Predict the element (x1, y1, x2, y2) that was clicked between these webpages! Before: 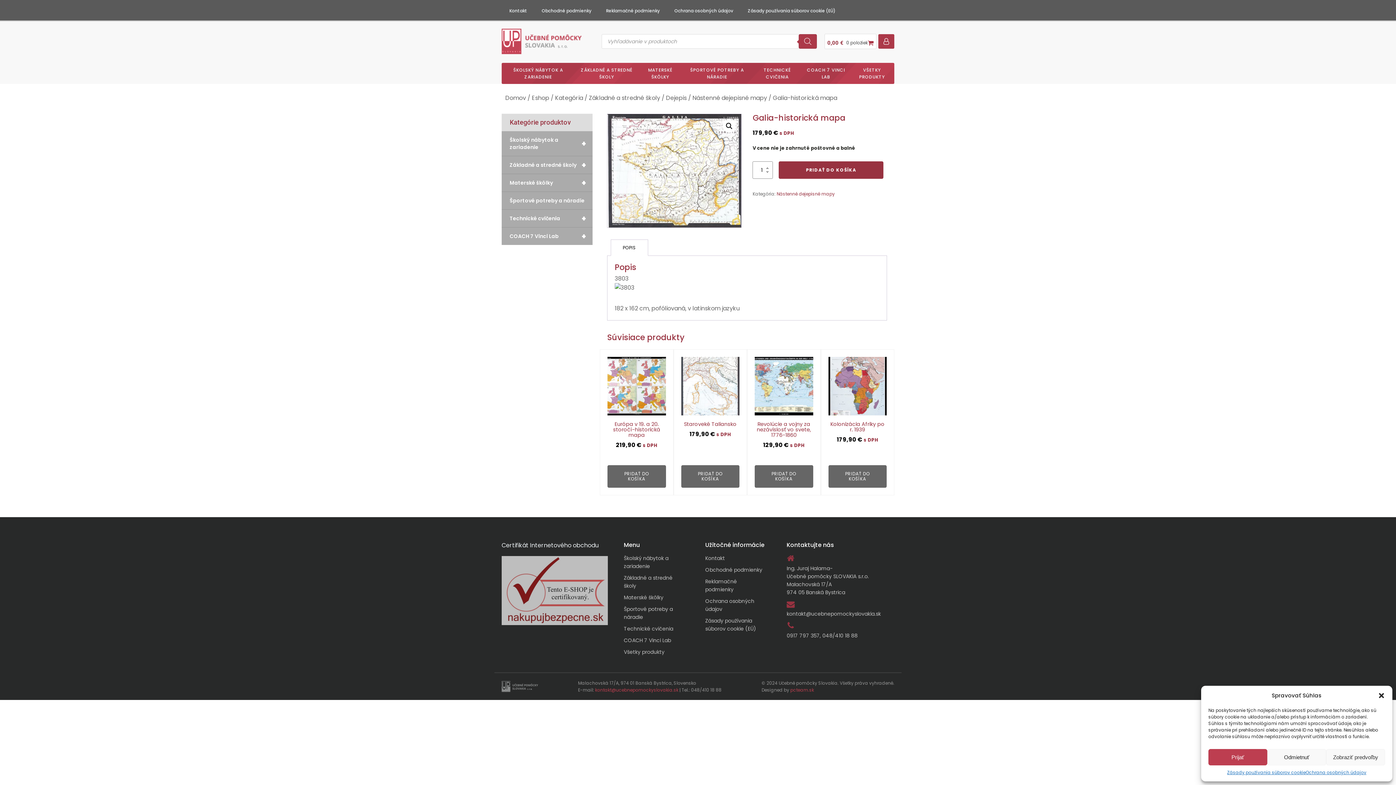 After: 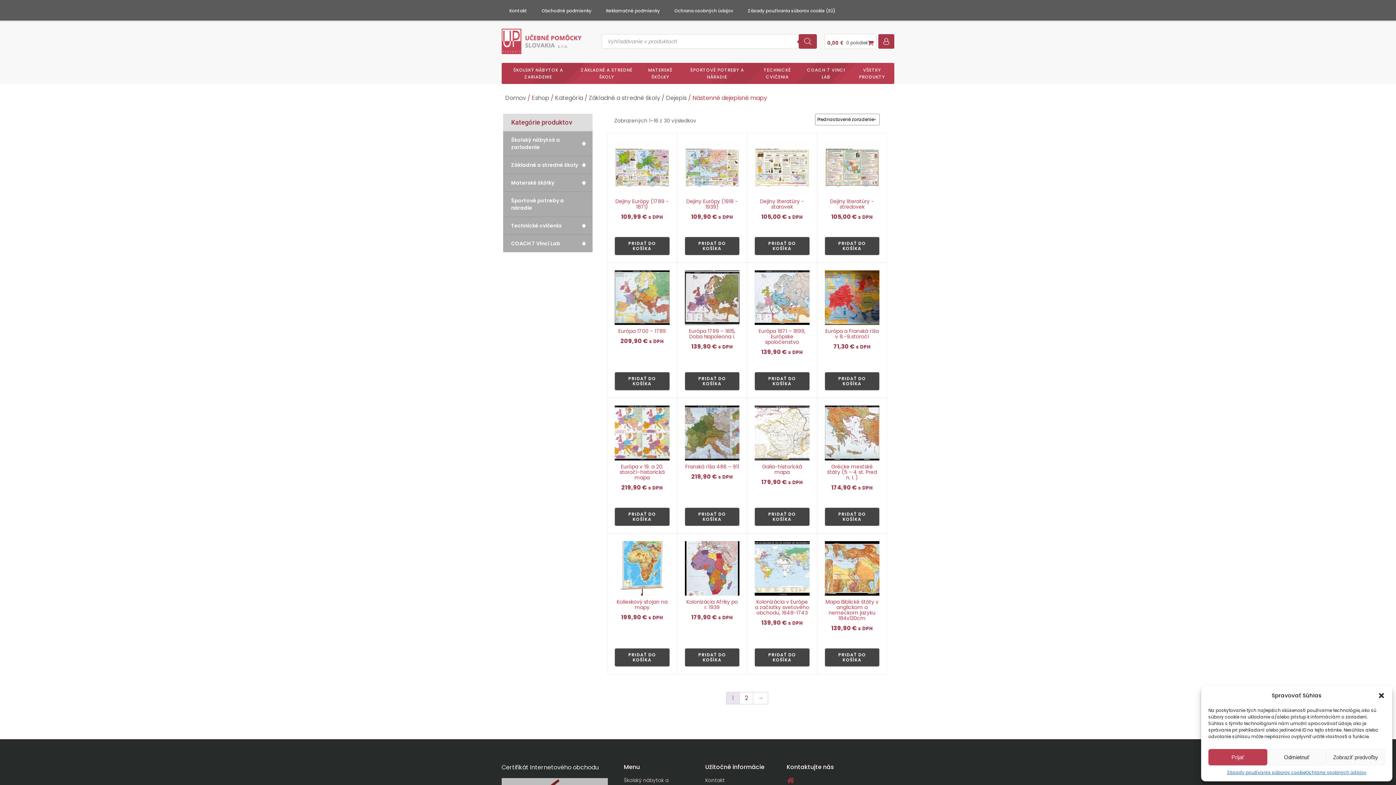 Action: bbox: (692, 93, 767, 102) label: Nástenné dejepisné mapy